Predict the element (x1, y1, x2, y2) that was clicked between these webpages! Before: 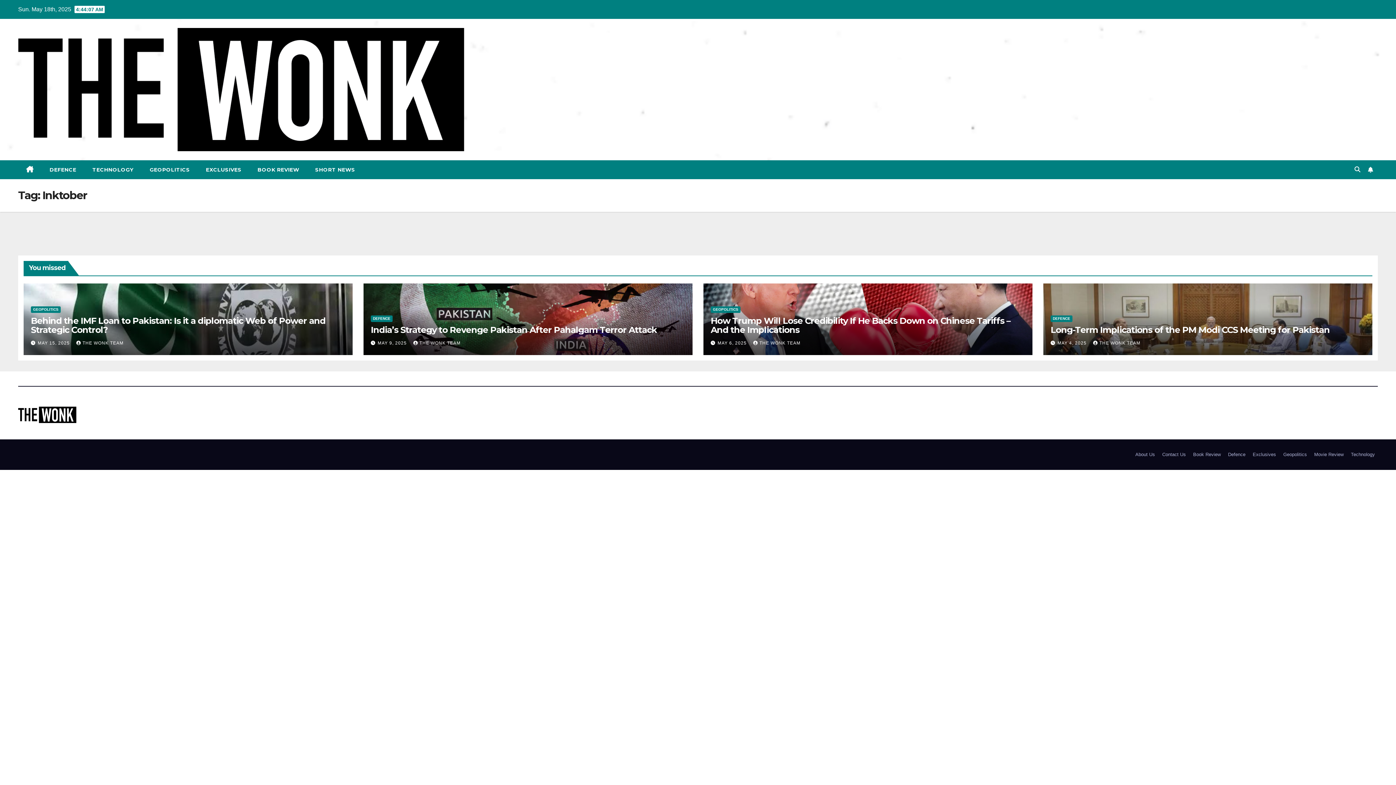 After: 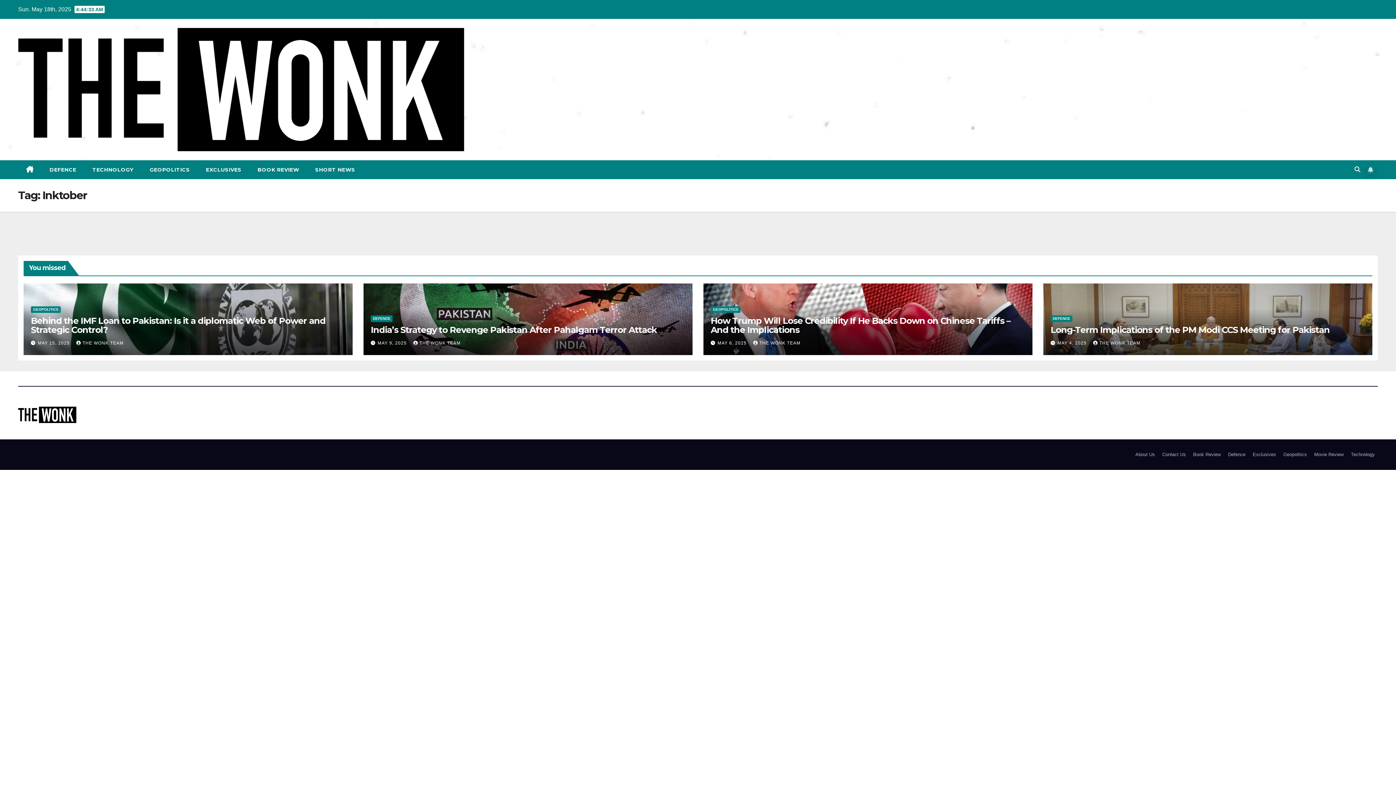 Action: bbox: (1366, 165, 1375, 174)